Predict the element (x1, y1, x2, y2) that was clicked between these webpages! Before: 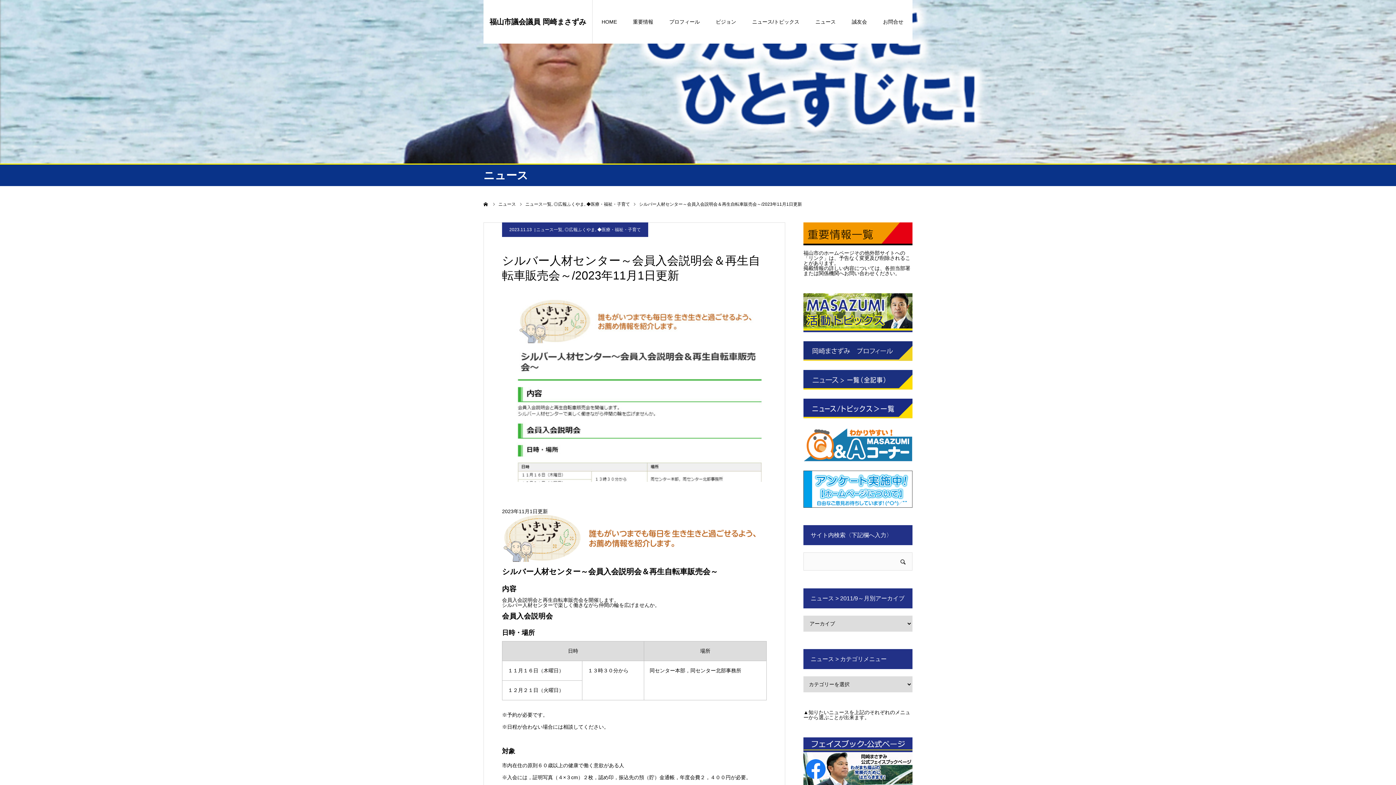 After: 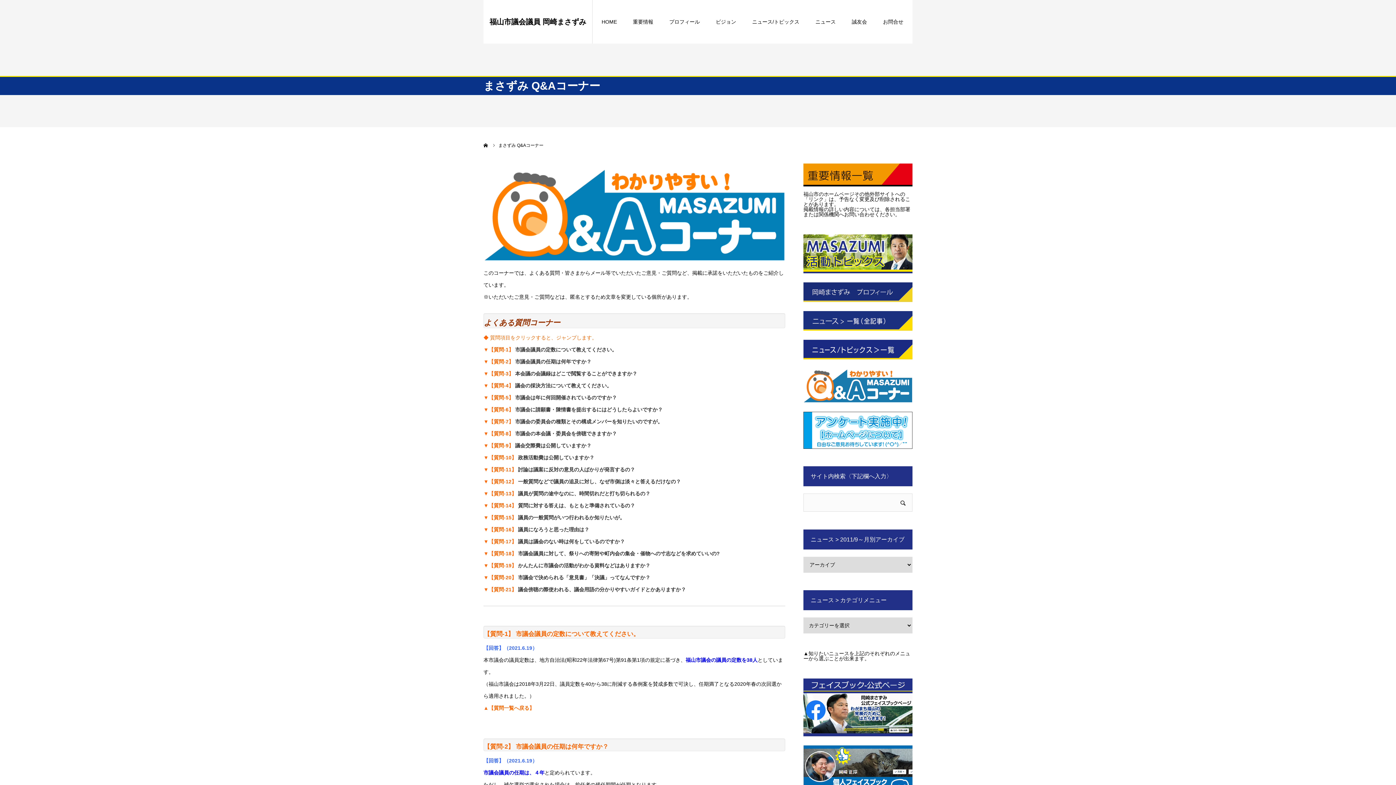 Action: bbox: (803, 427, 912, 461)